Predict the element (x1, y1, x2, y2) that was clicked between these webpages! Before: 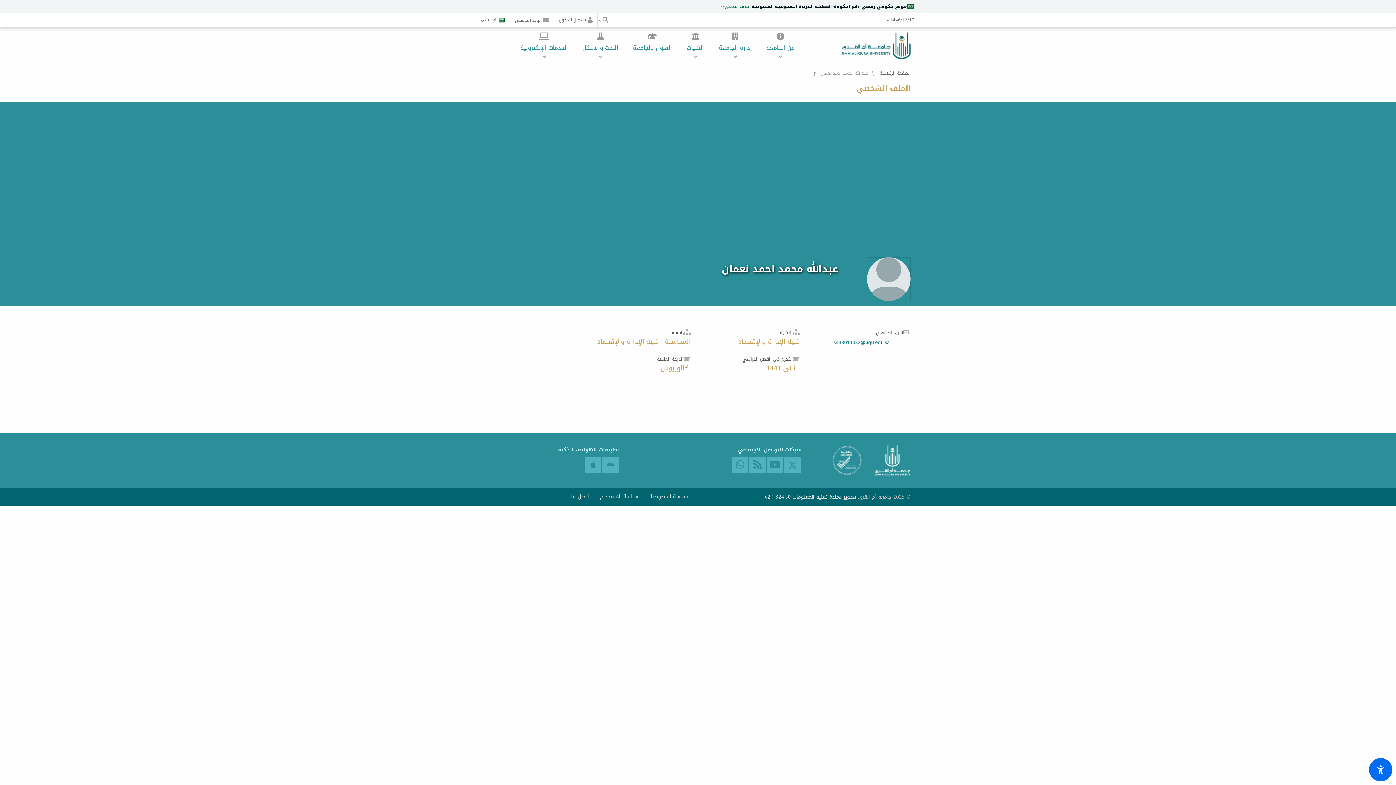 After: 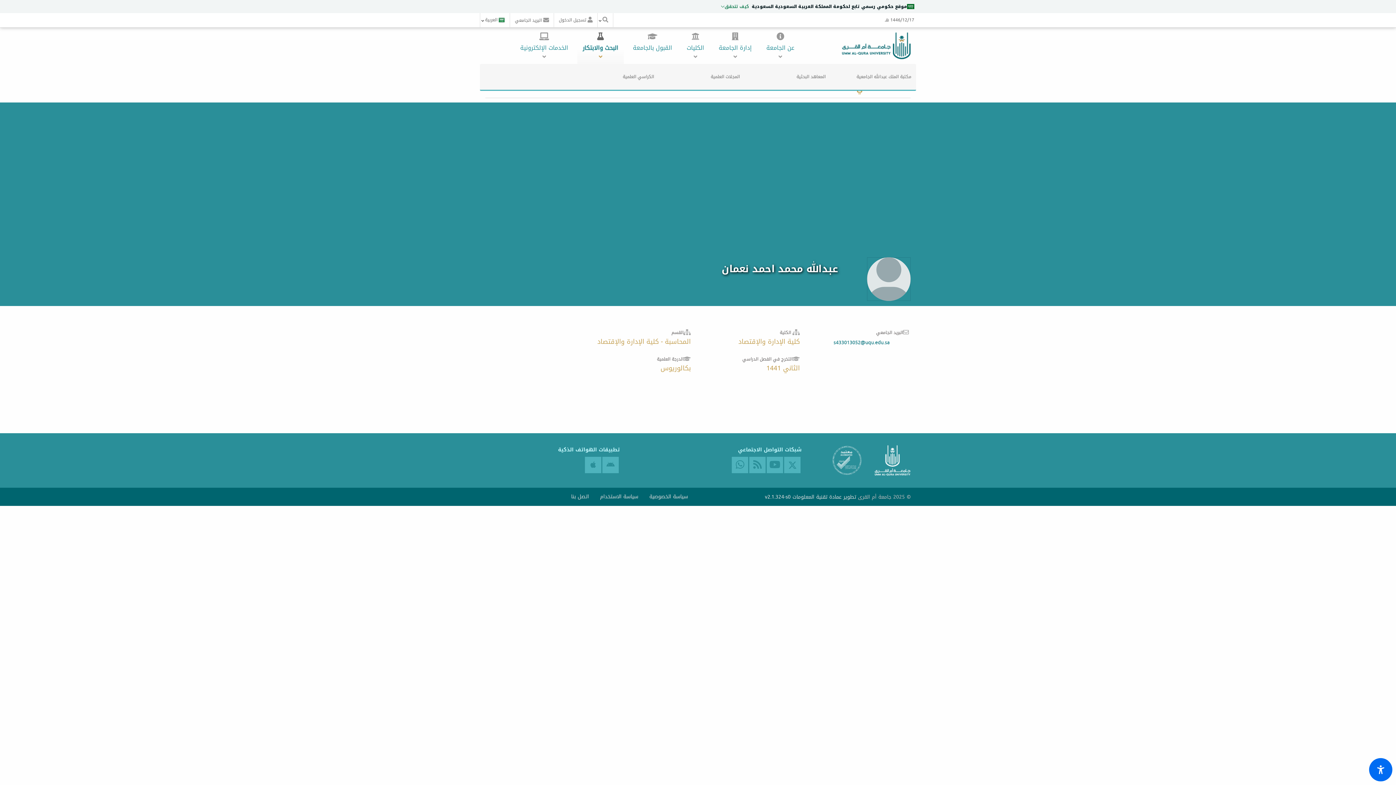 Action: bbox: (577, 30, 624, 66) label: البحث والابتكار